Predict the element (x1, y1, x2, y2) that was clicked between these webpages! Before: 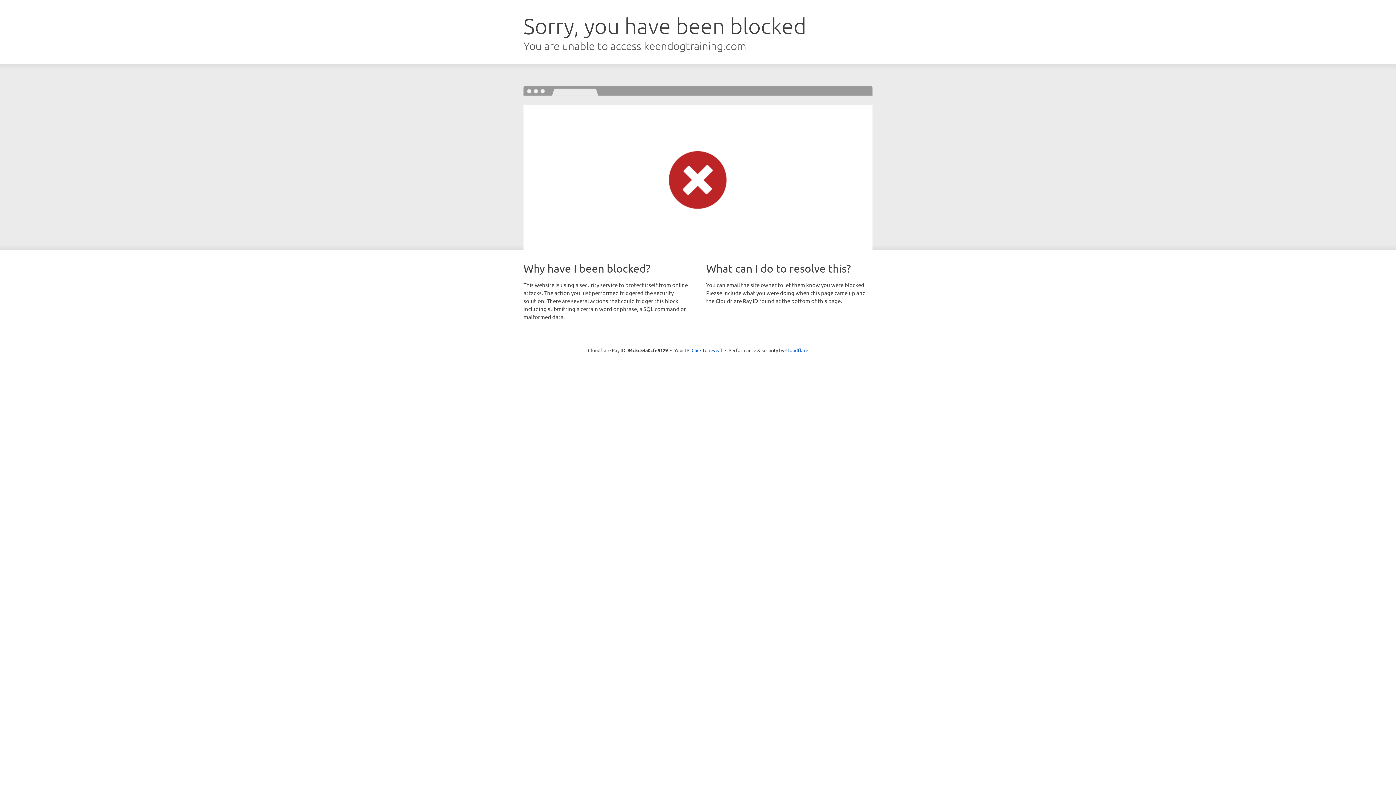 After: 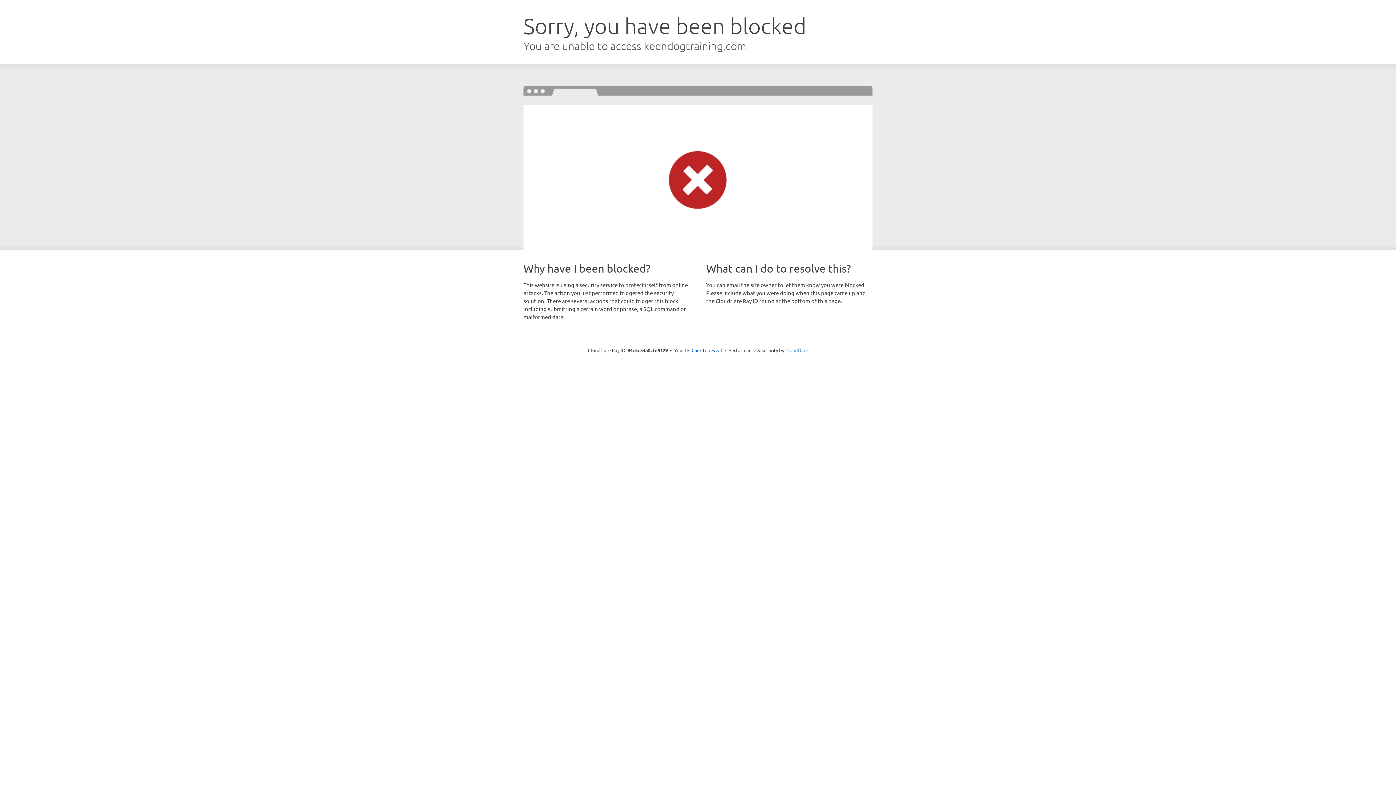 Action: label: Cloudflare bbox: (785, 347, 808, 353)